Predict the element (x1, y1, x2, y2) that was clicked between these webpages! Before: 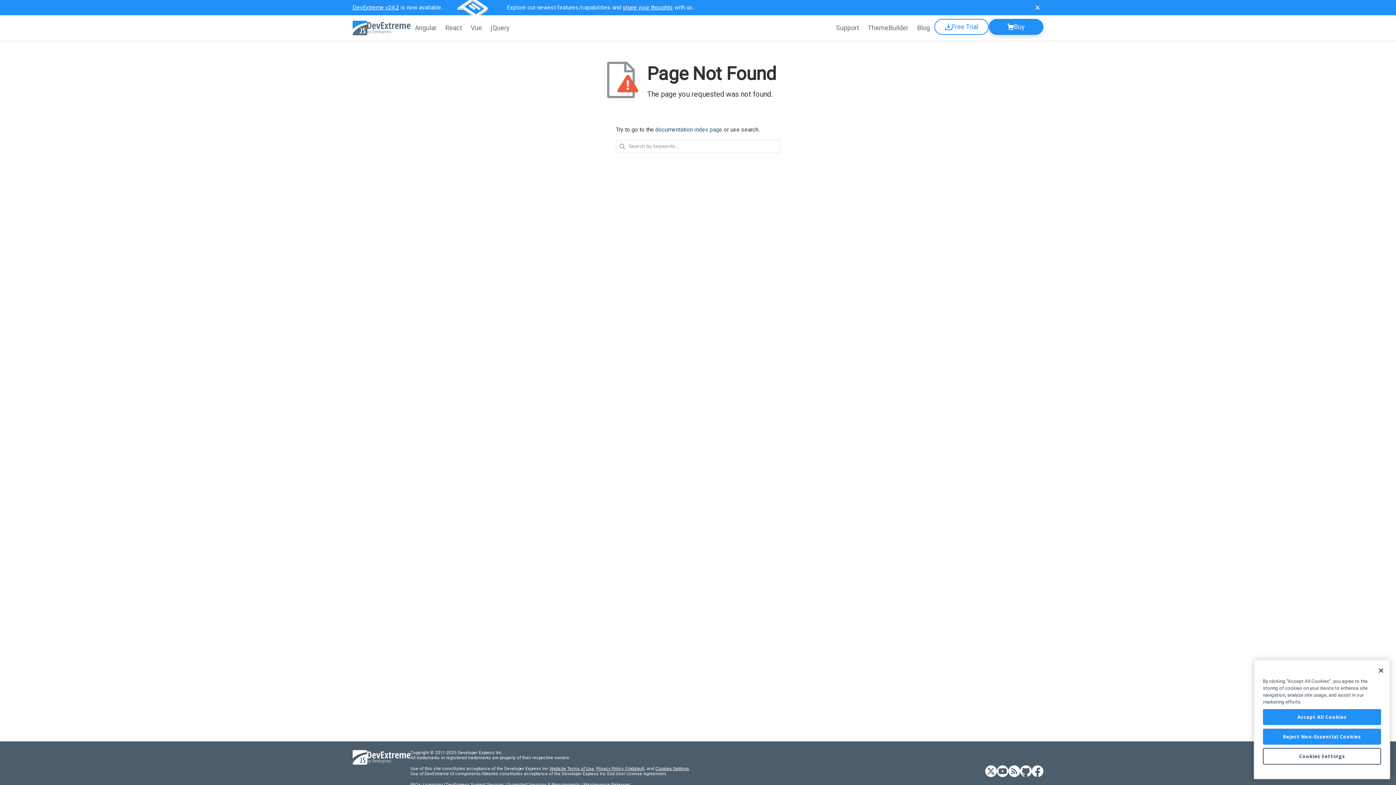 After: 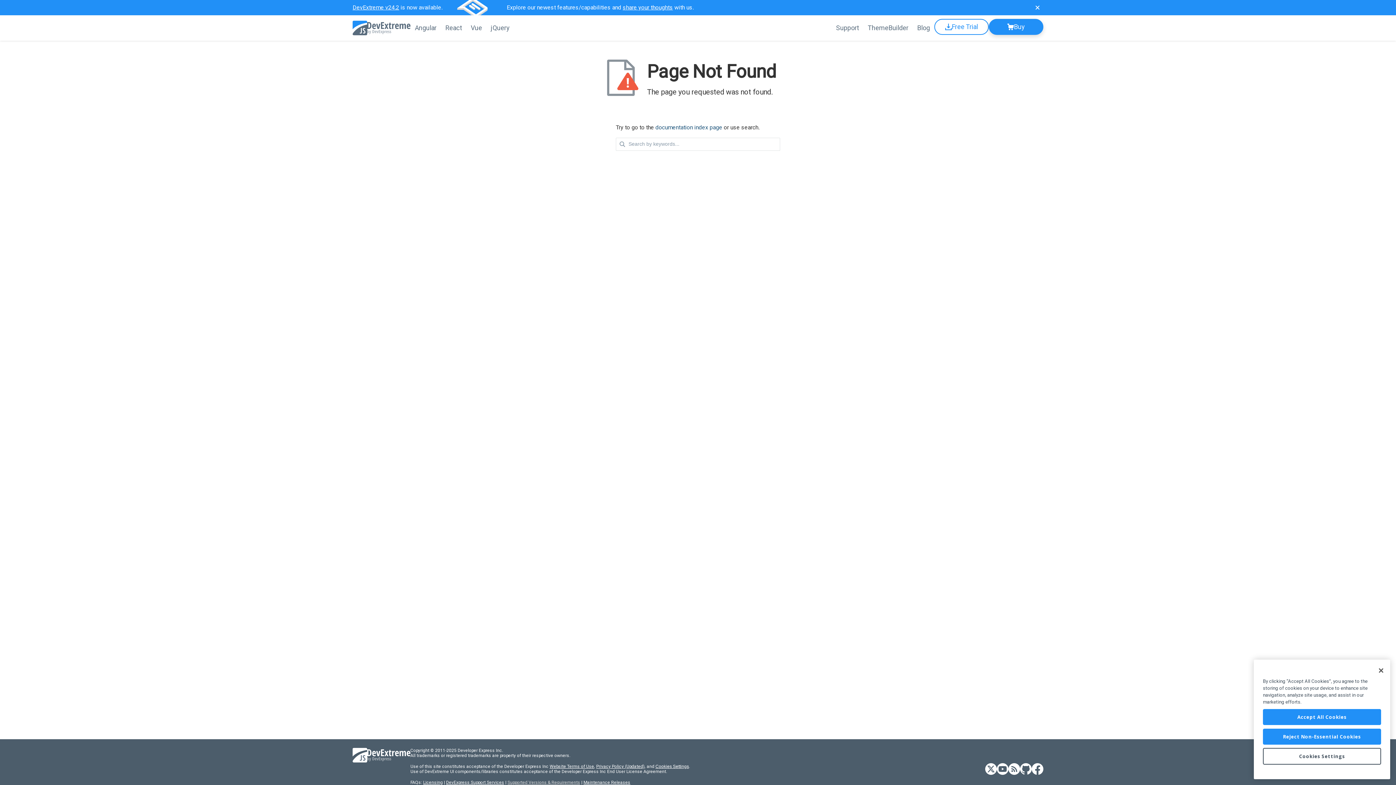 Action: bbox: (507, 782, 580, 787) label: Supported Versions & Requirements